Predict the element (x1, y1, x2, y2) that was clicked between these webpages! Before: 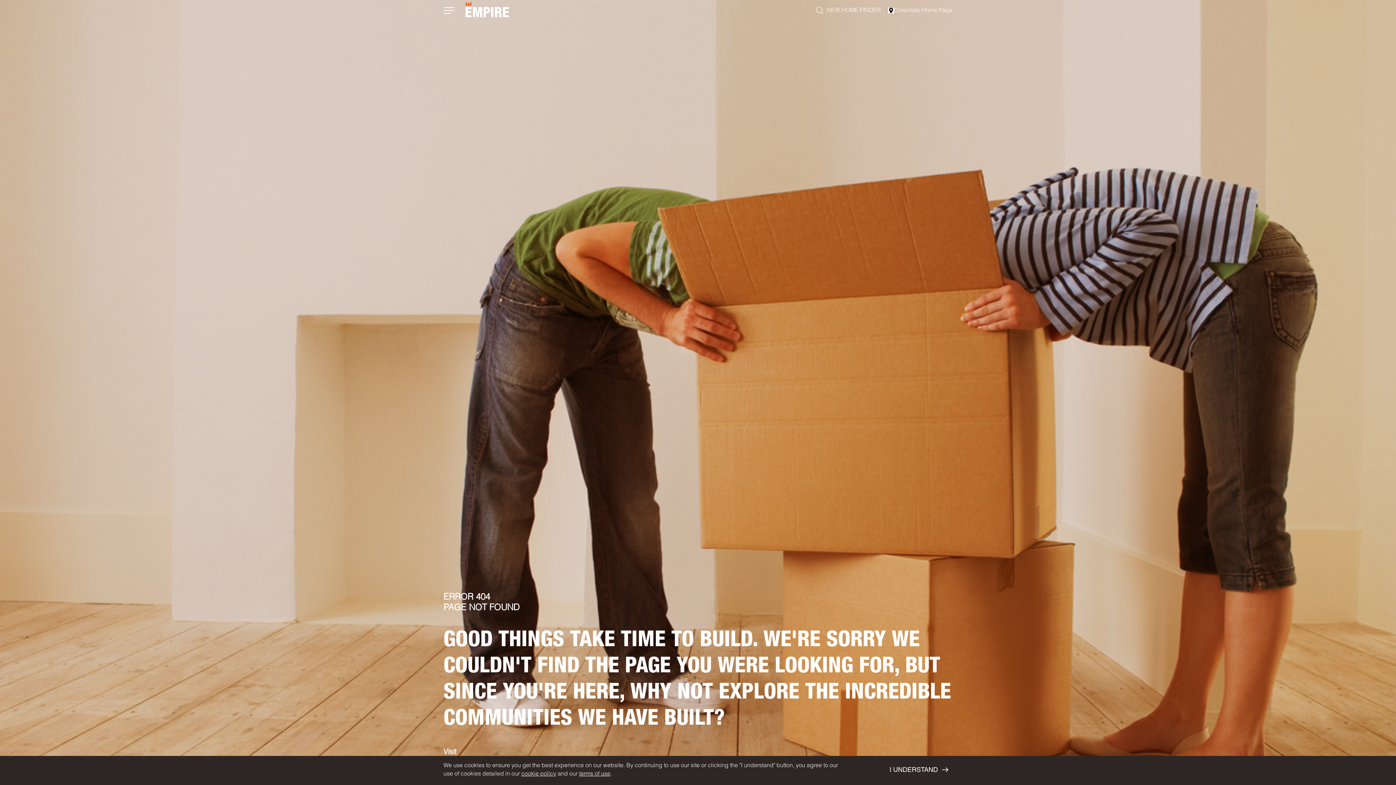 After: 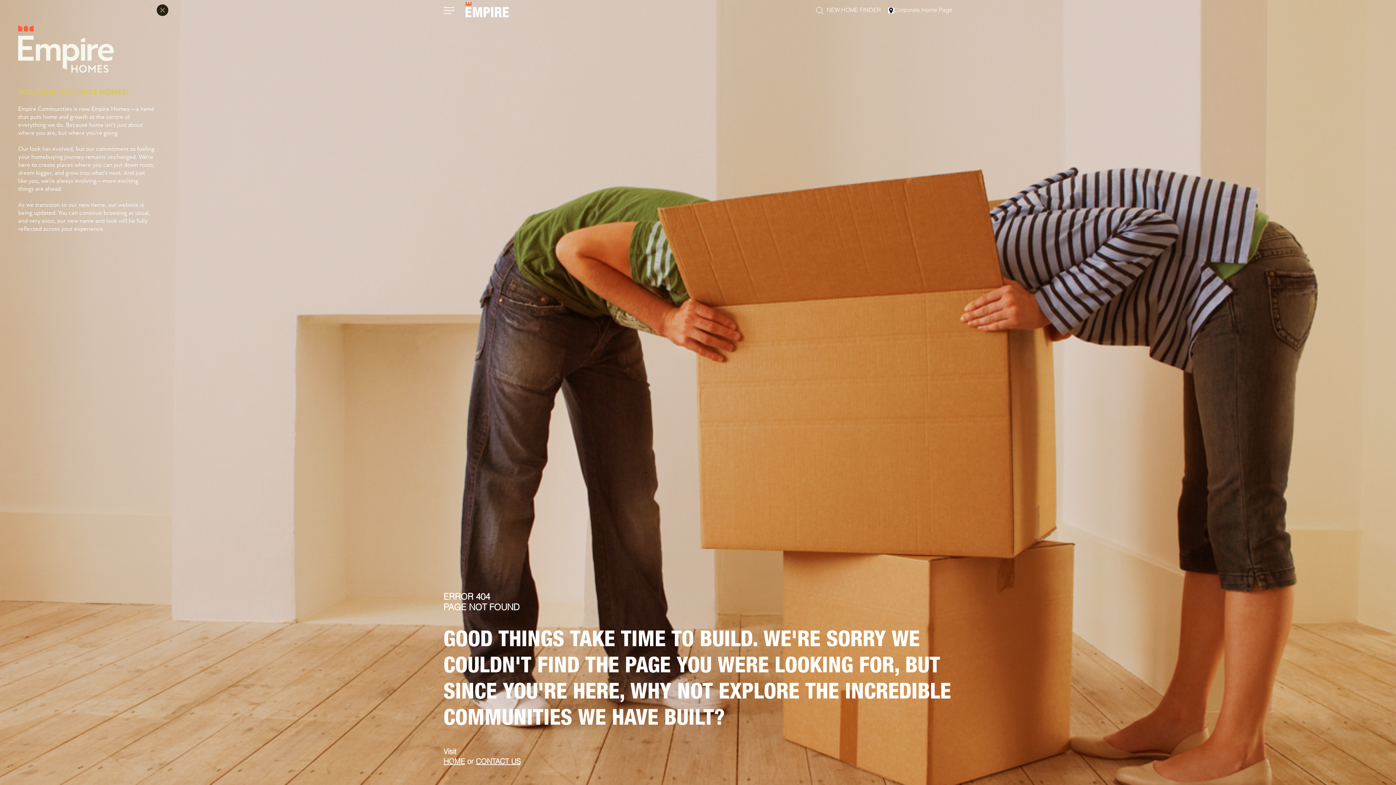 Action: label: I UNDERSTAND bbox: (889, 763, 949, 778)